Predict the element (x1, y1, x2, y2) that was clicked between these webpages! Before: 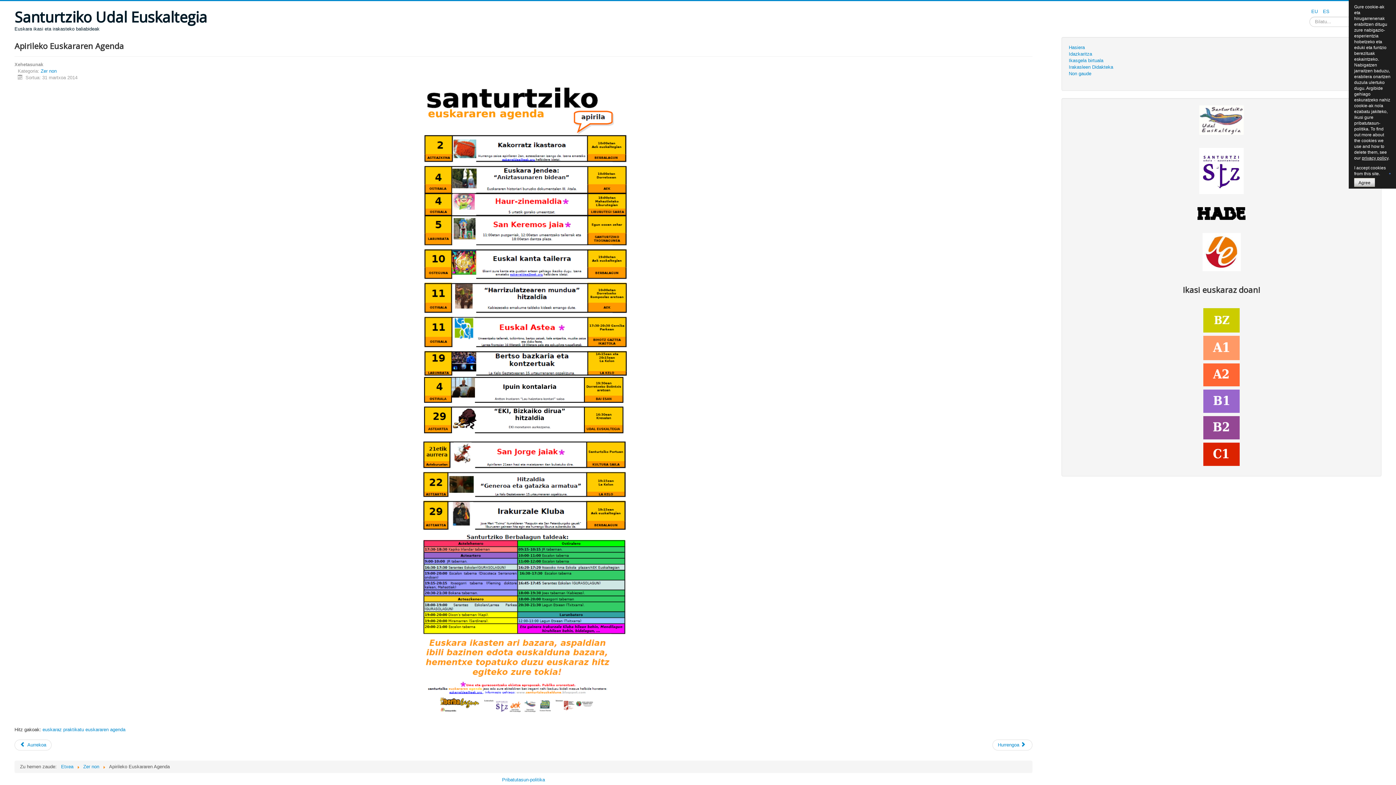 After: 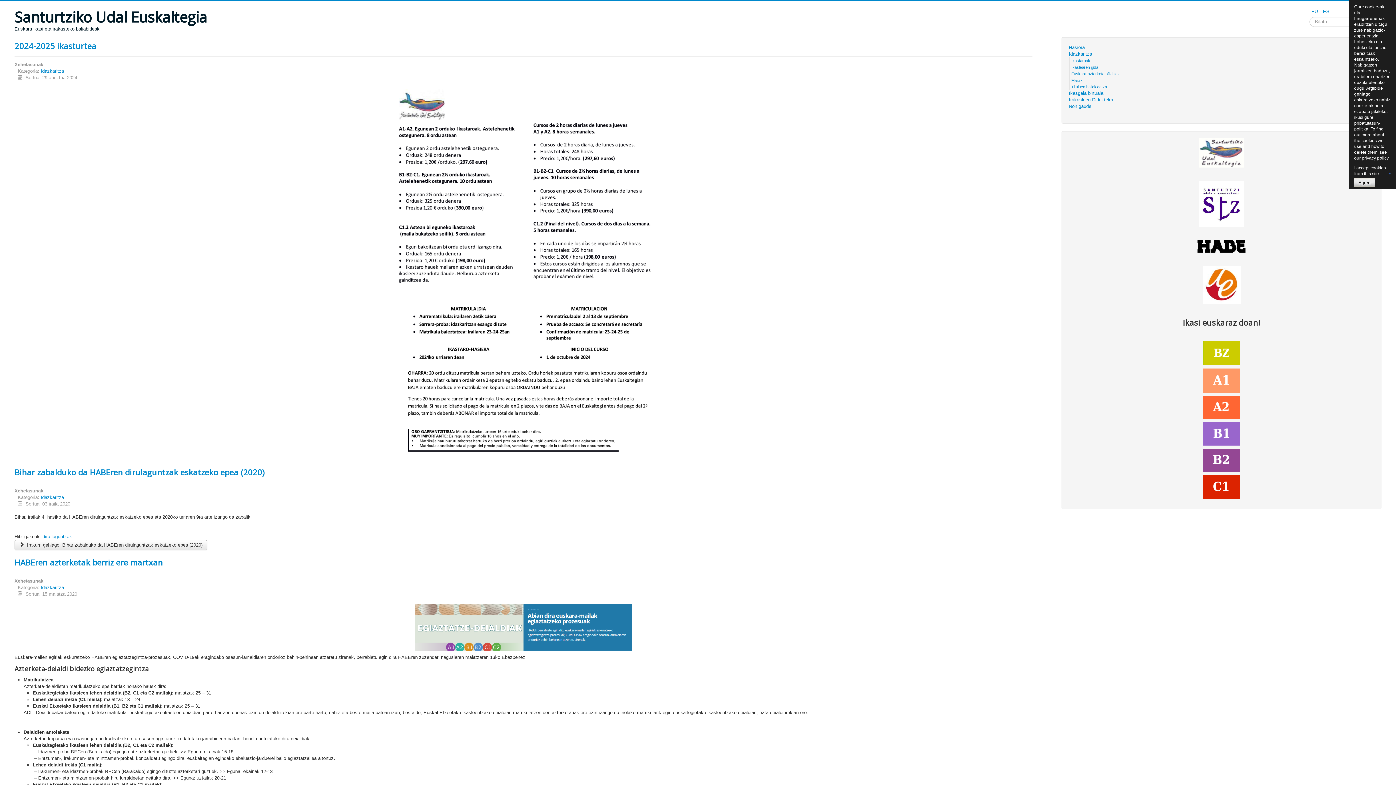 Action: bbox: (1069, 50, 1374, 57) label: Idazkaritza